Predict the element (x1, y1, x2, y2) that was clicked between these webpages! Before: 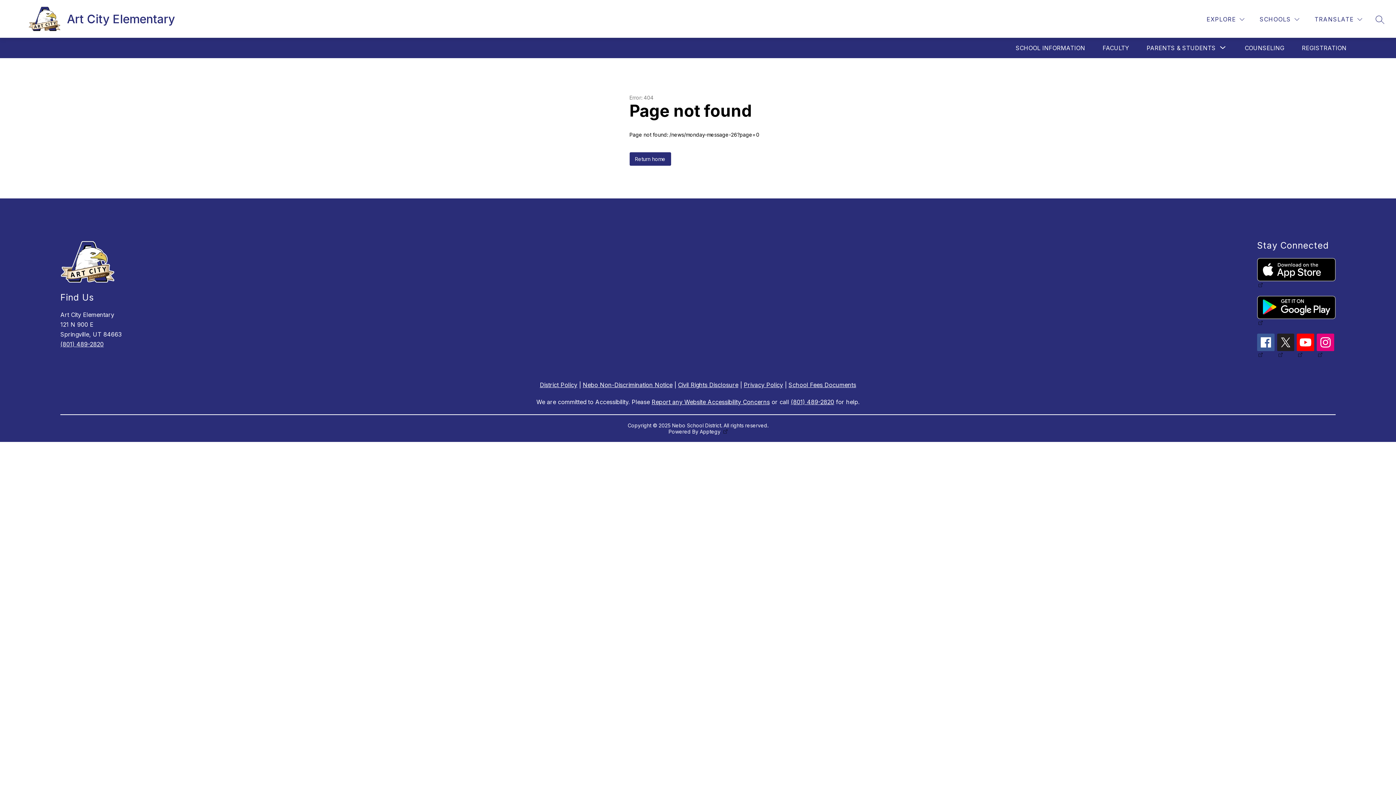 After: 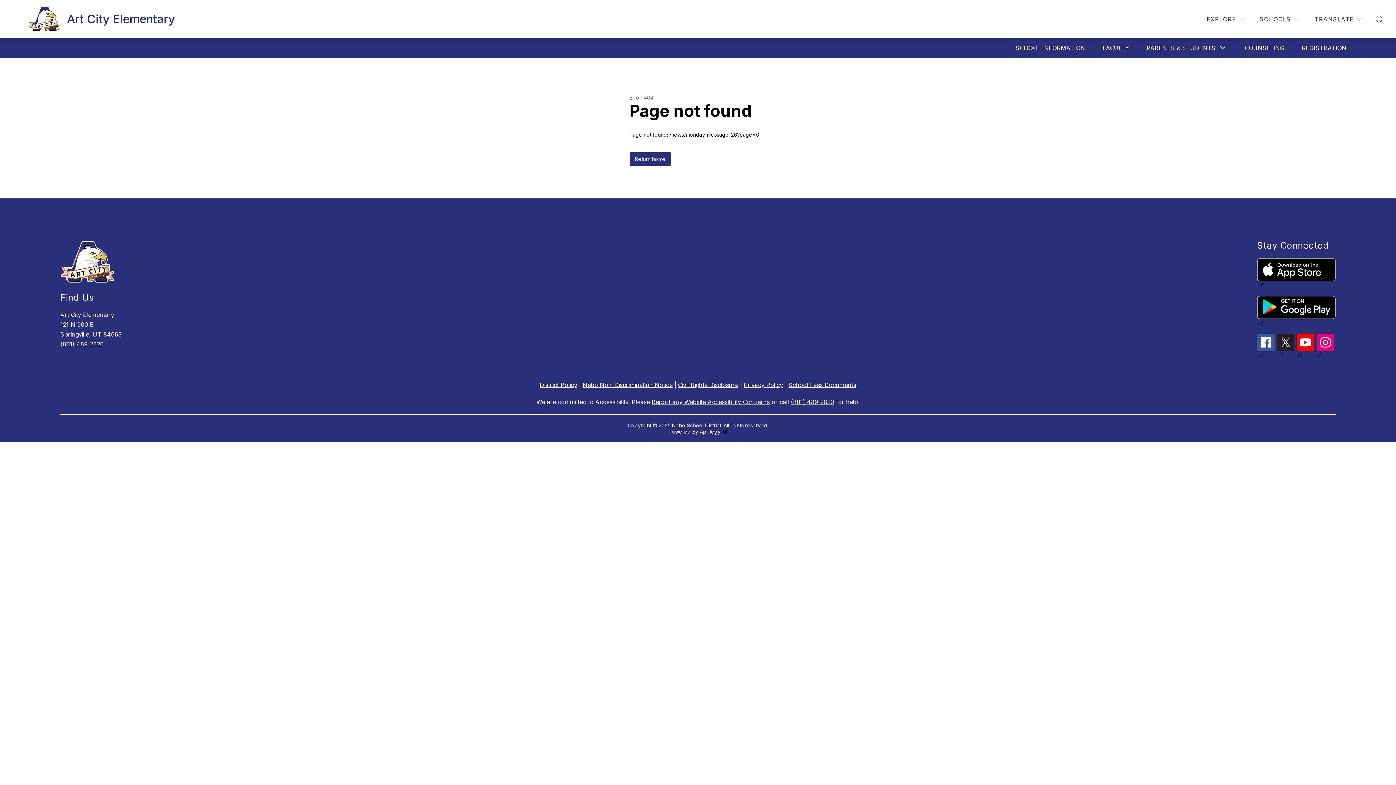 Action: bbox: (1257, 296, 1335, 326)